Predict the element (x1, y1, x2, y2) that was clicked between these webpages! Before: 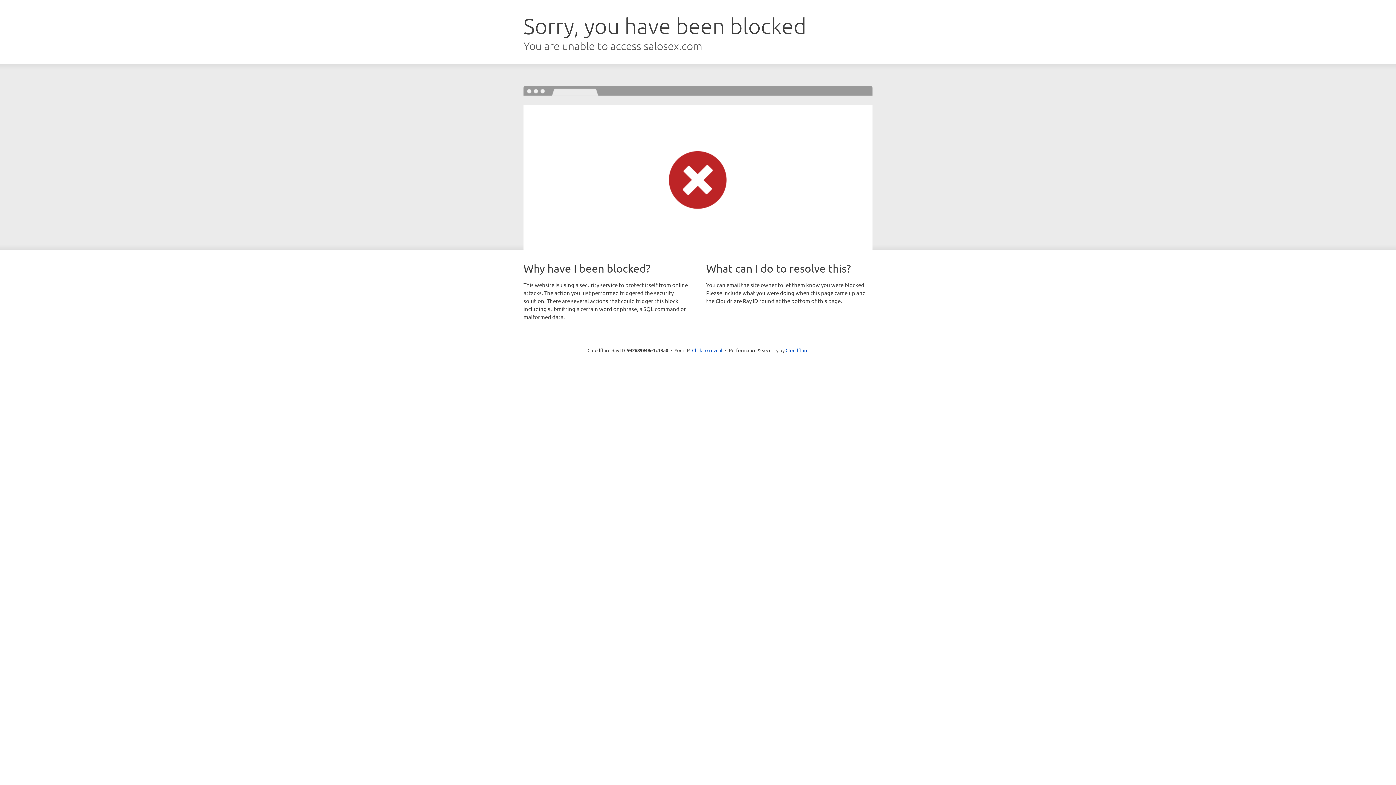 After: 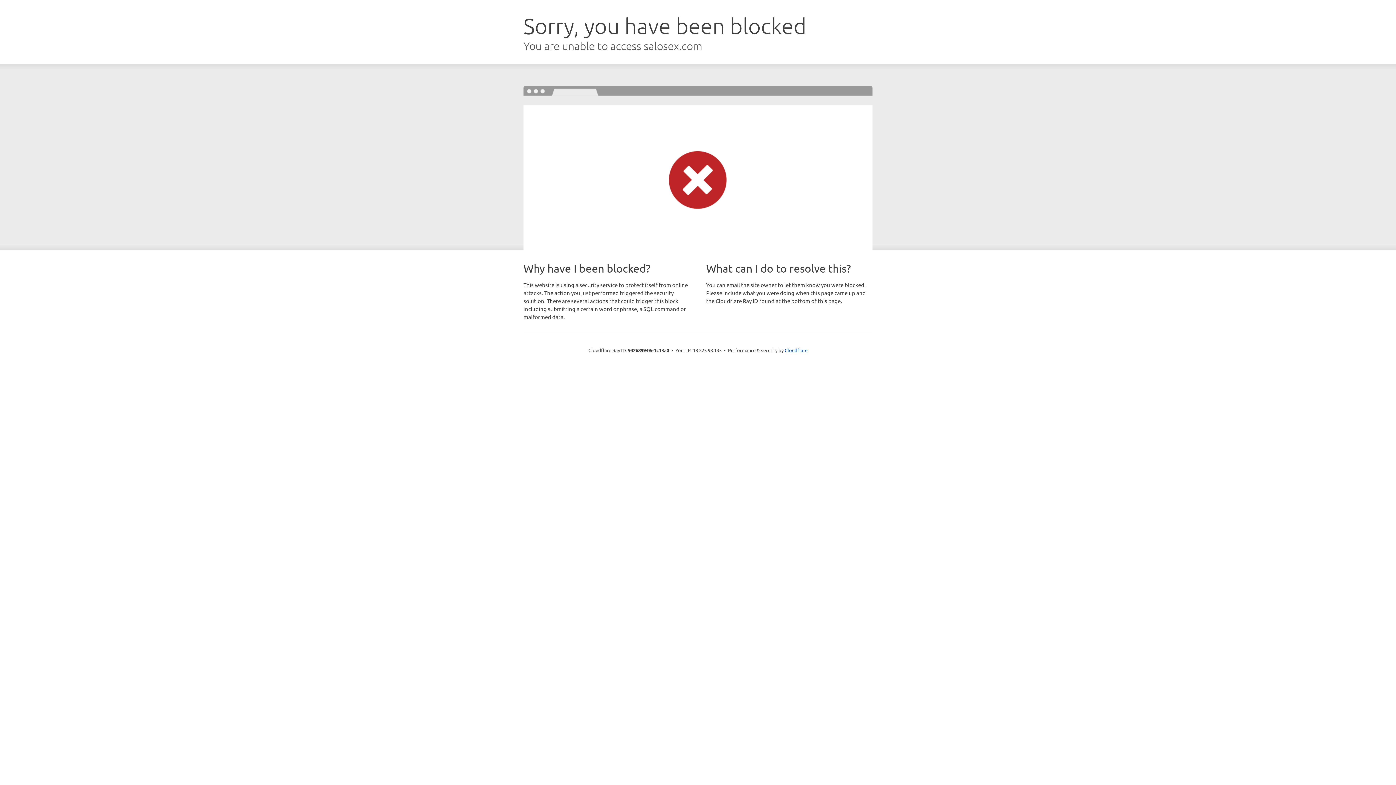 Action: bbox: (692, 346, 722, 353) label: Click to reveal